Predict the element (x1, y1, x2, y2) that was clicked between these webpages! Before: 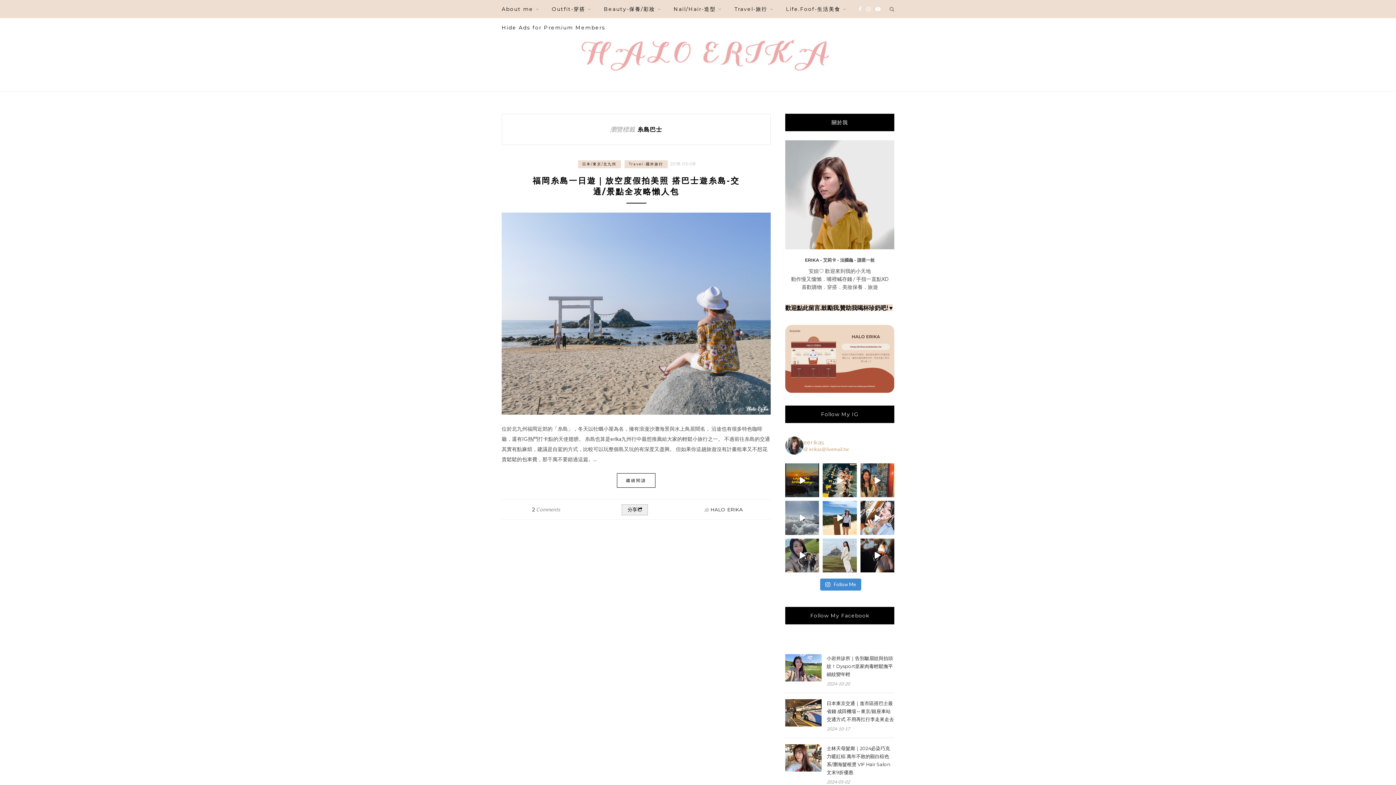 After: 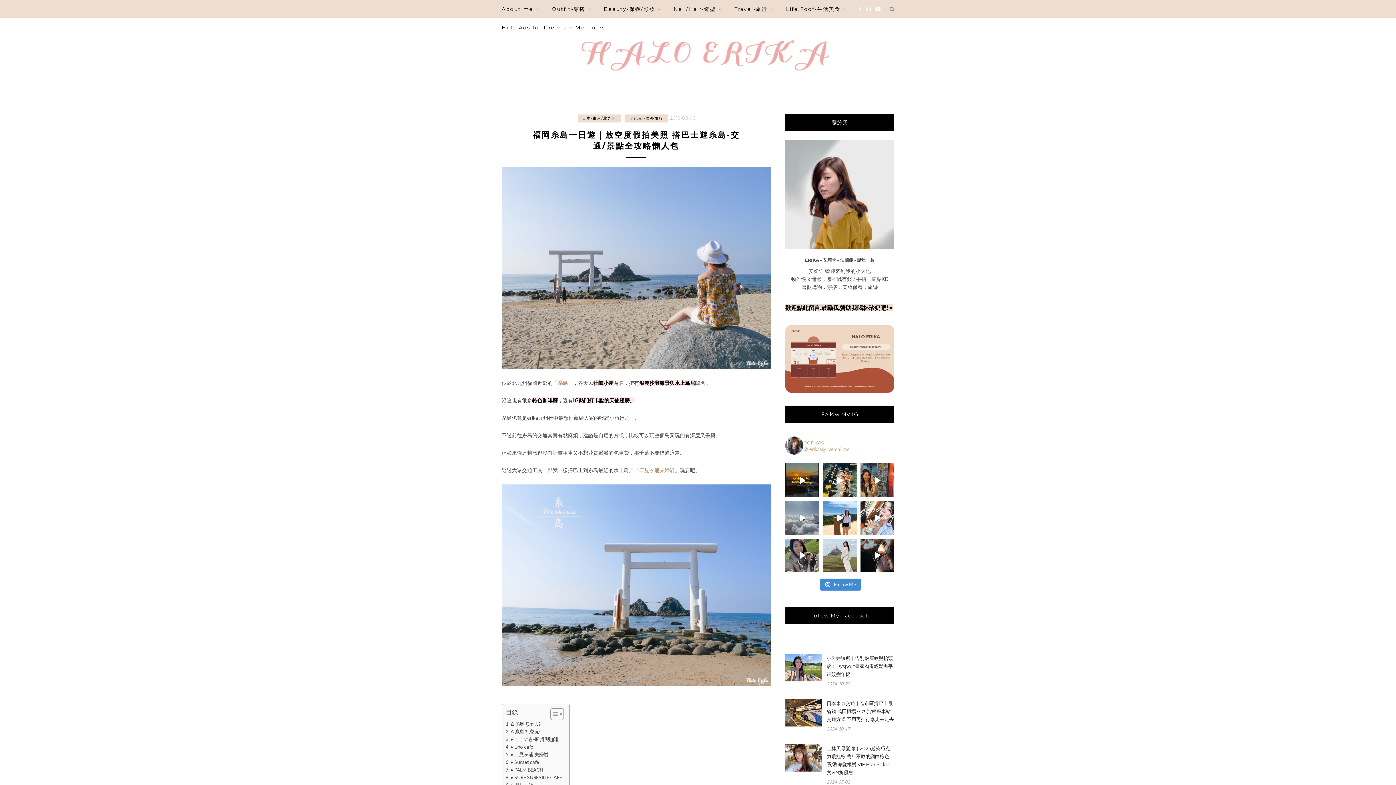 Action: bbox: (501, 309, 770, 316)